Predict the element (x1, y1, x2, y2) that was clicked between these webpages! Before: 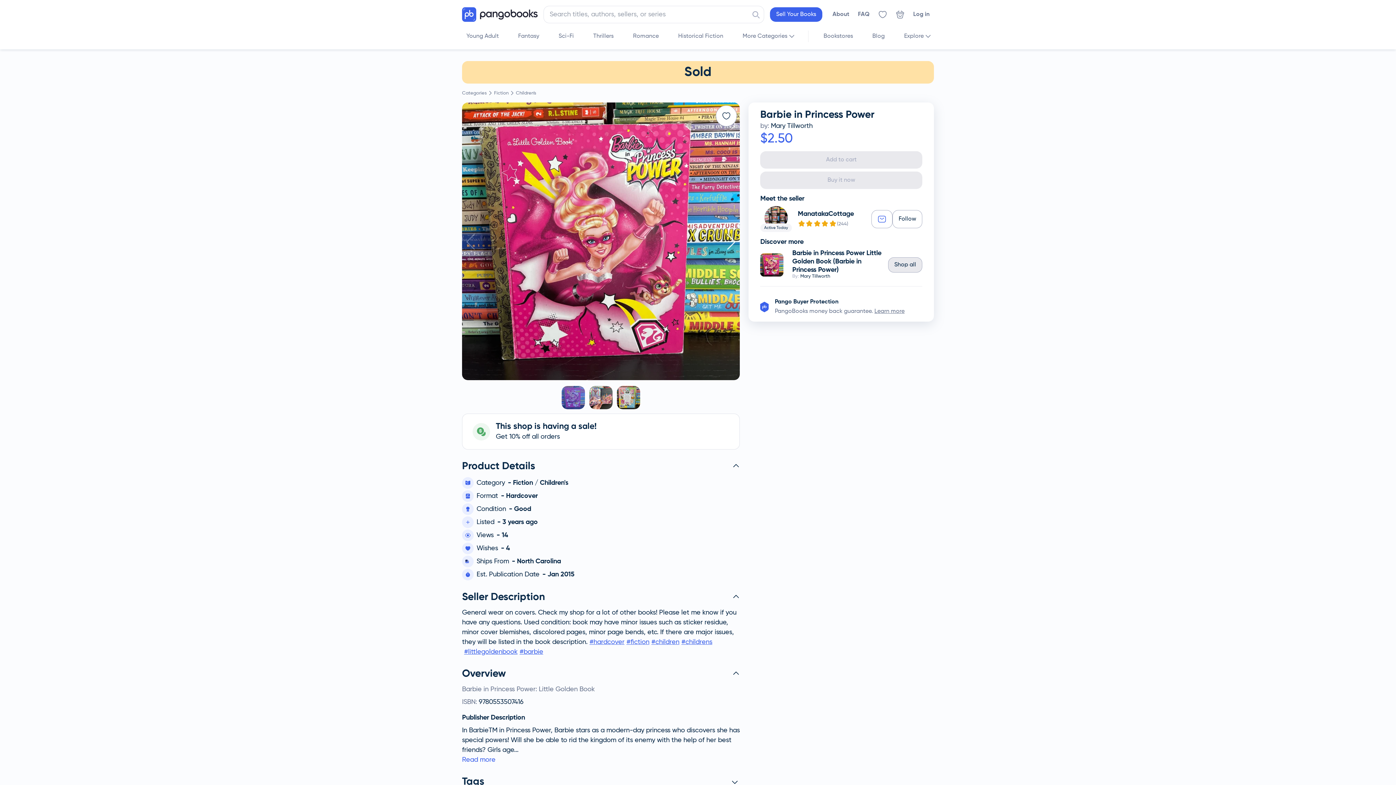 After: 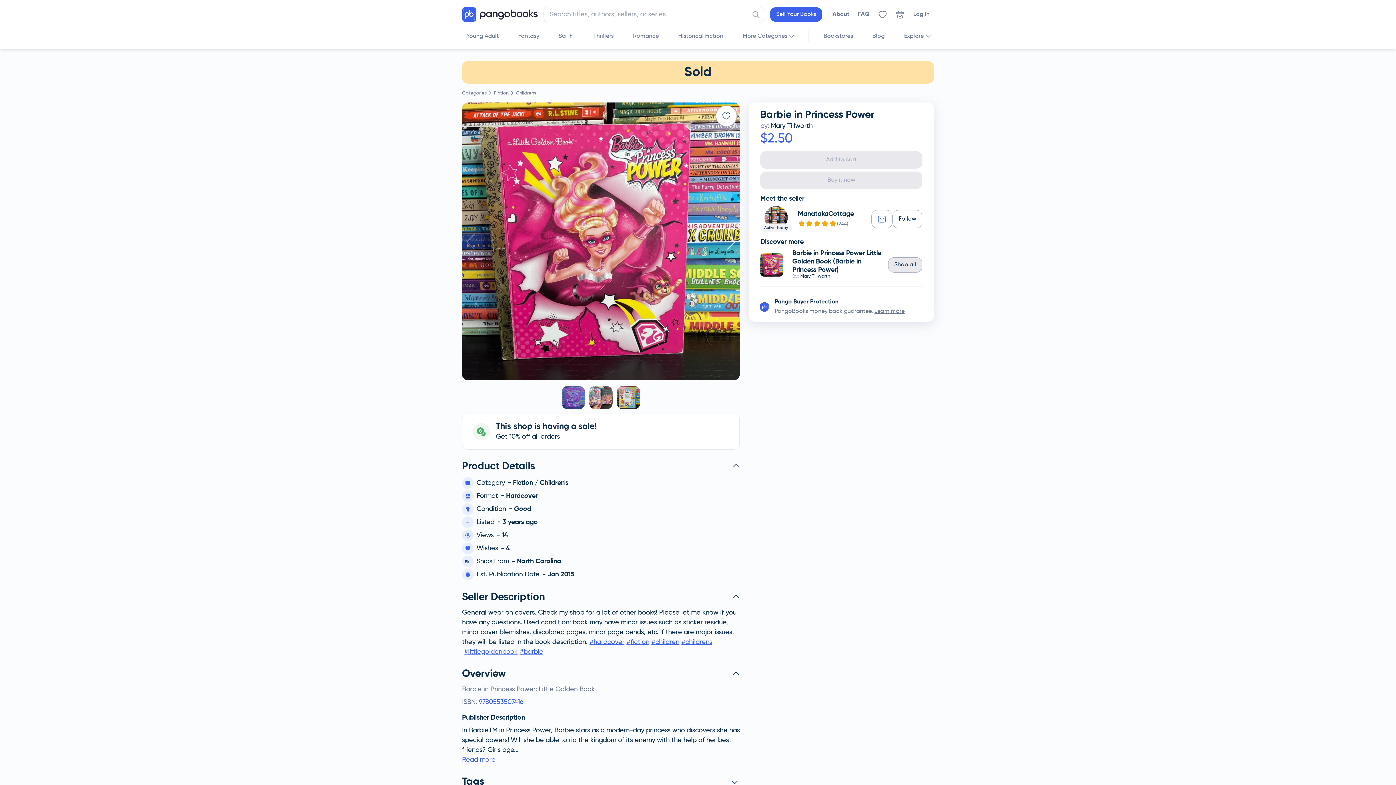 Action: label: 9780553507416 bbox: (478, 696, 526, 702)